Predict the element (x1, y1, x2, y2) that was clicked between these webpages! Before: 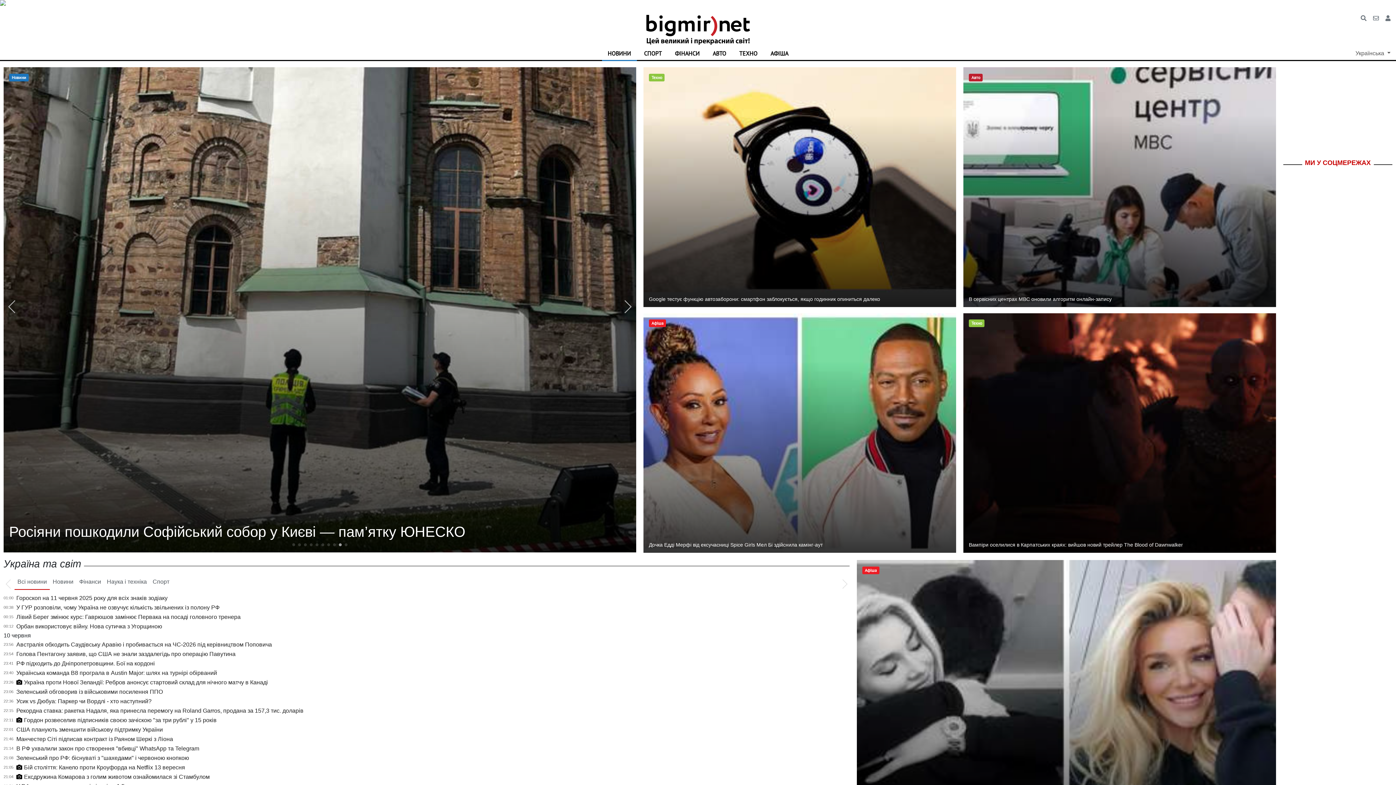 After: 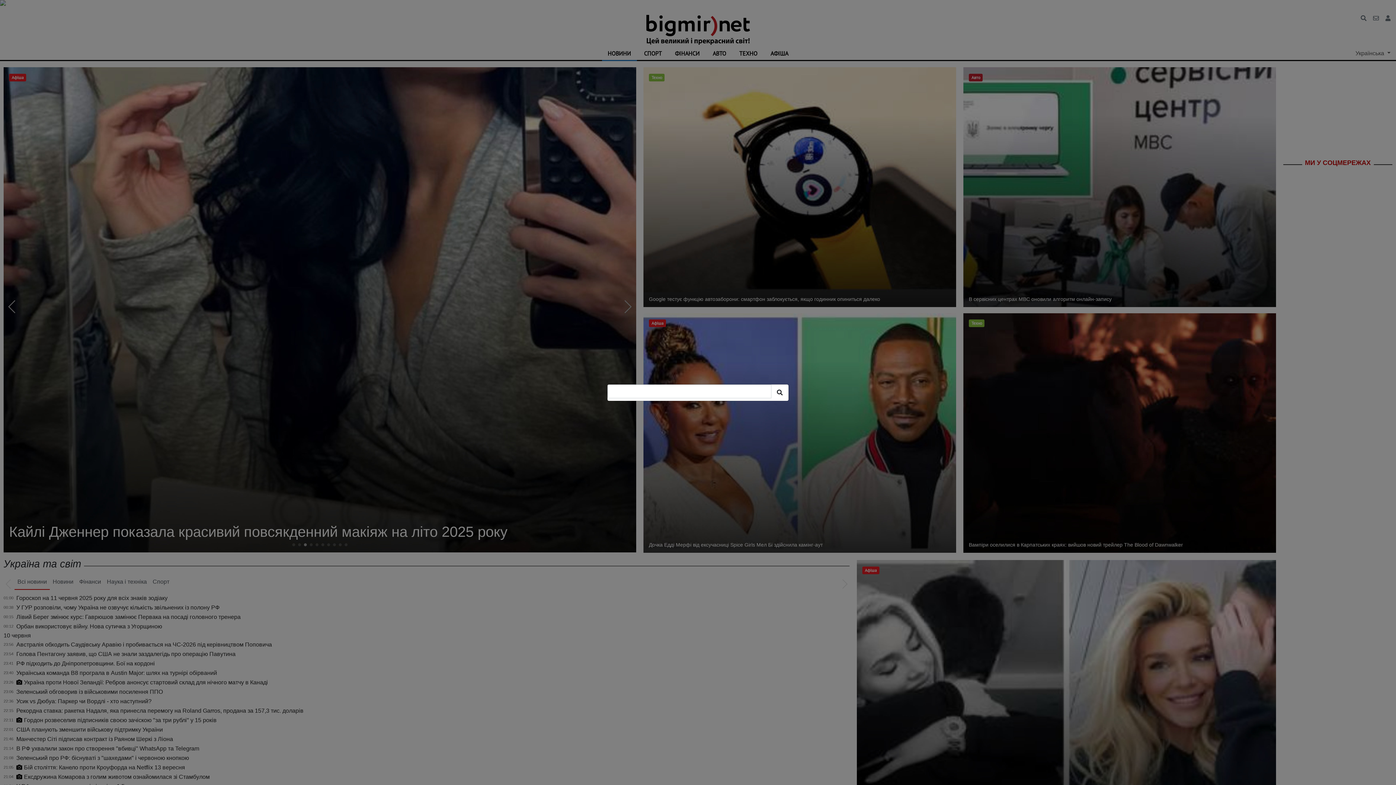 Action: bbox: (1361, 15, 1366, 21)